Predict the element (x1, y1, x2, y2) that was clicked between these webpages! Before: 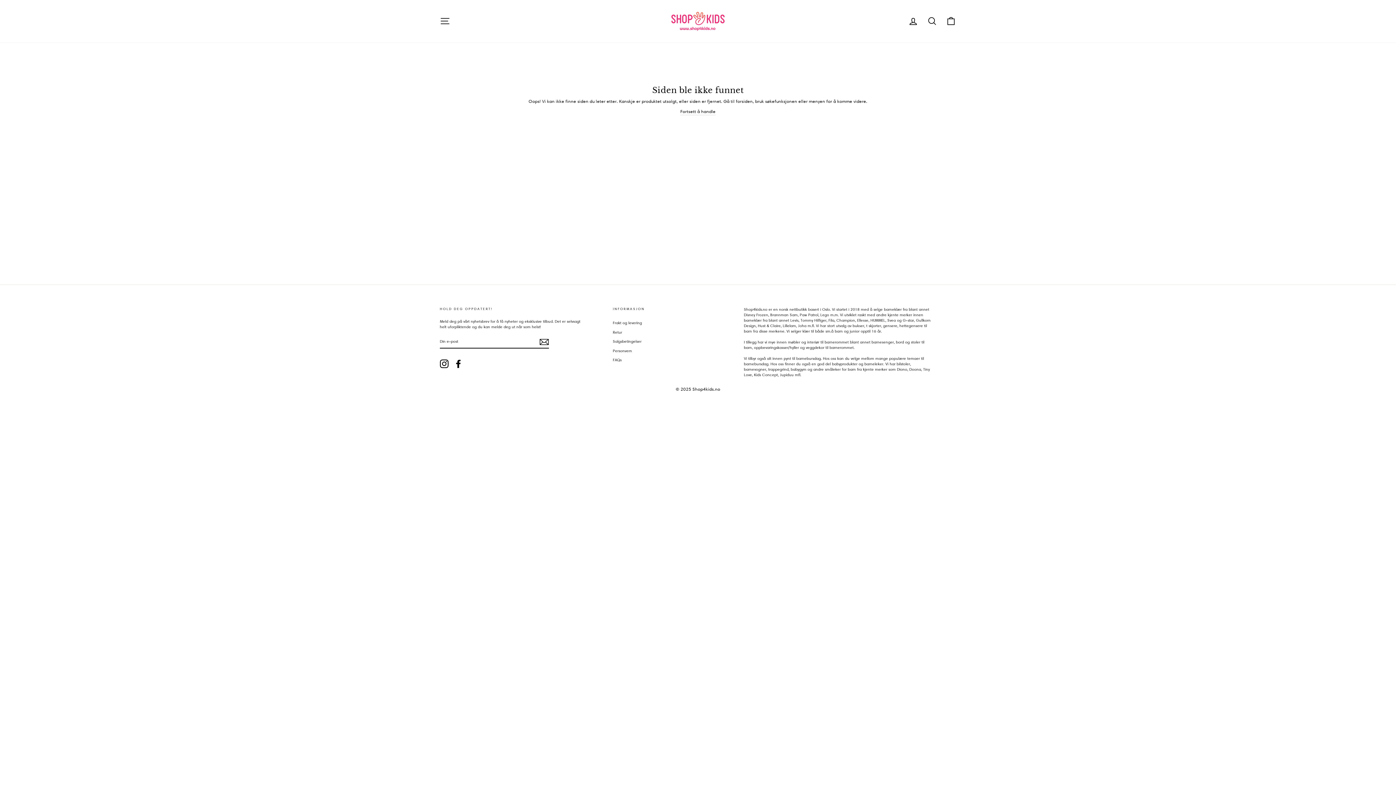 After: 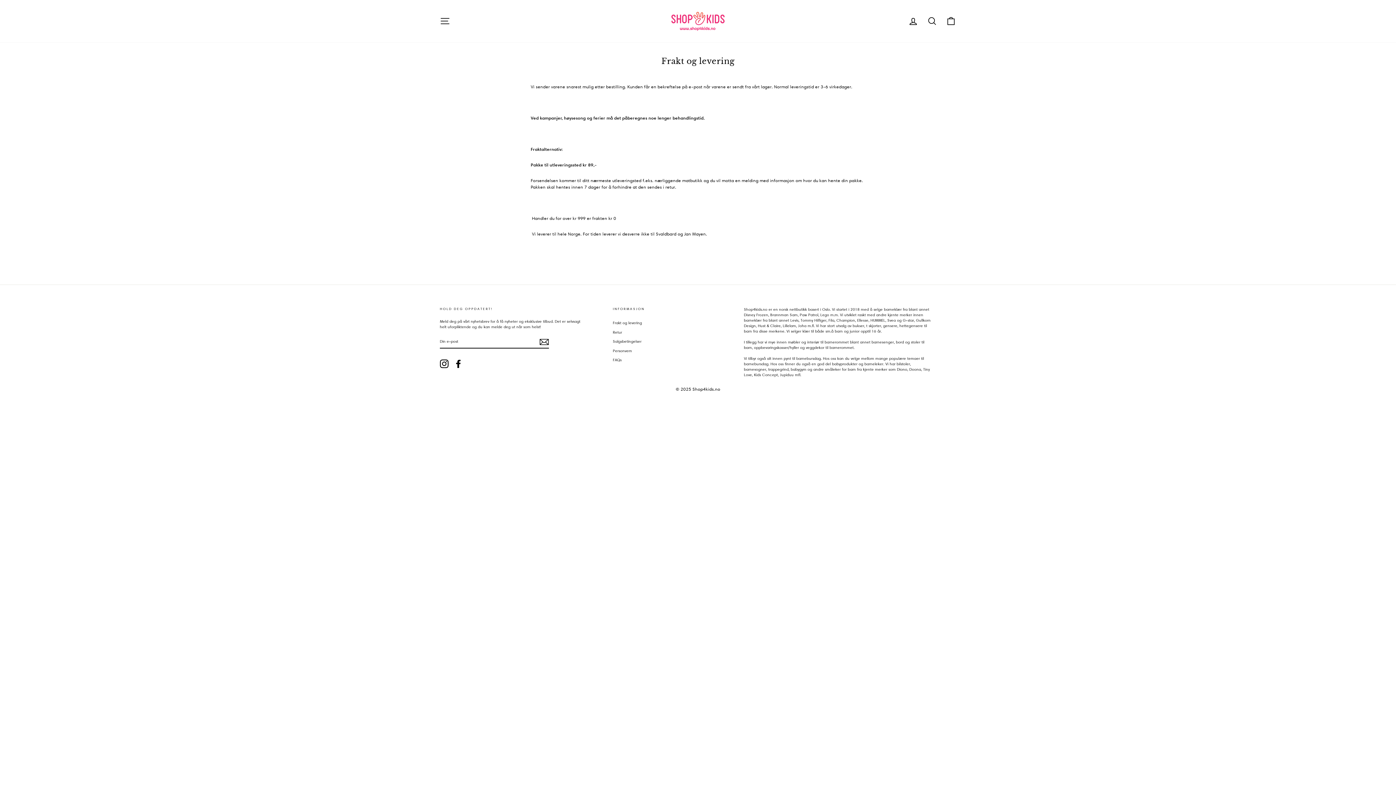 Action: bbox: (613, 318, 642, 327) label: Frakt og levering